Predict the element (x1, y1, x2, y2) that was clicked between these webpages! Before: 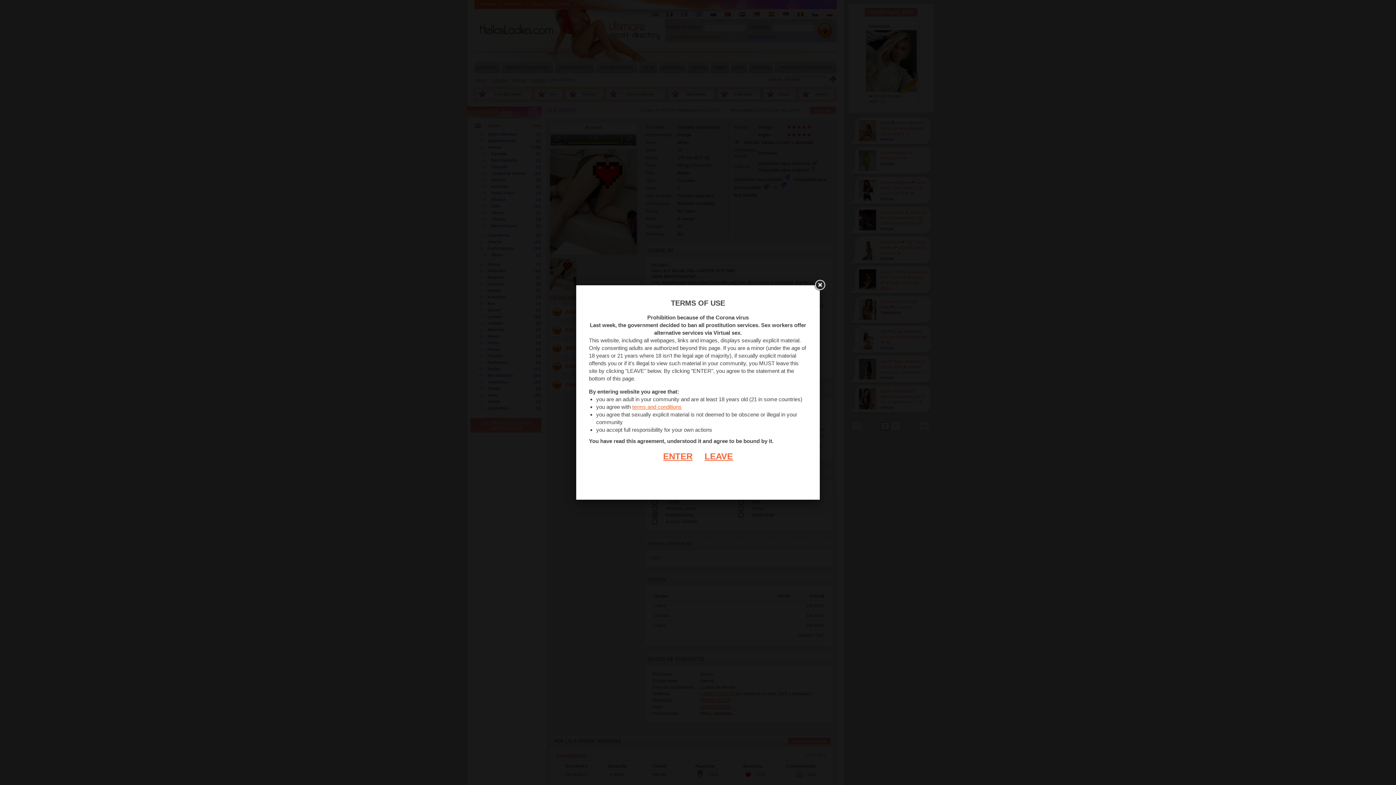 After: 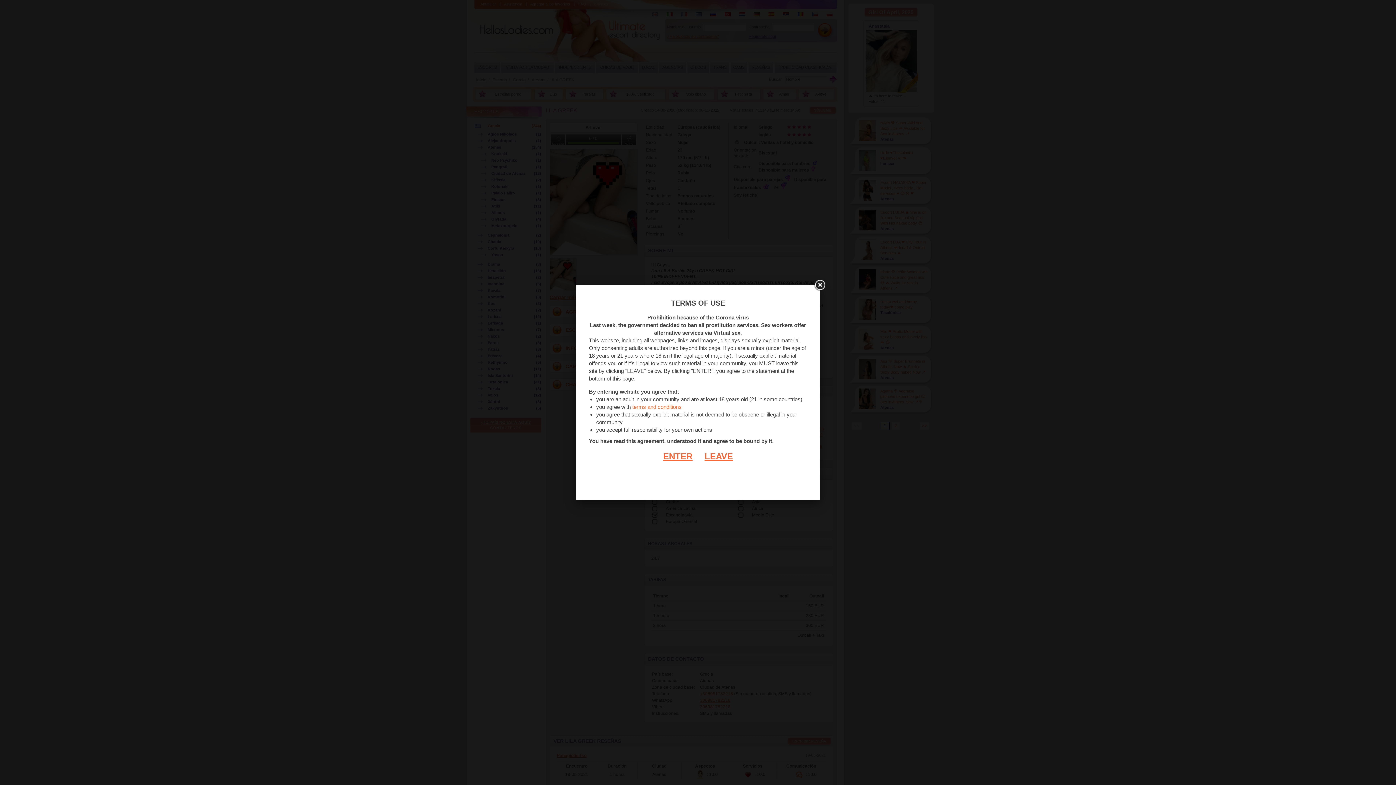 Action: bbox: (632, 404, 681, 410) label: terms and conditions